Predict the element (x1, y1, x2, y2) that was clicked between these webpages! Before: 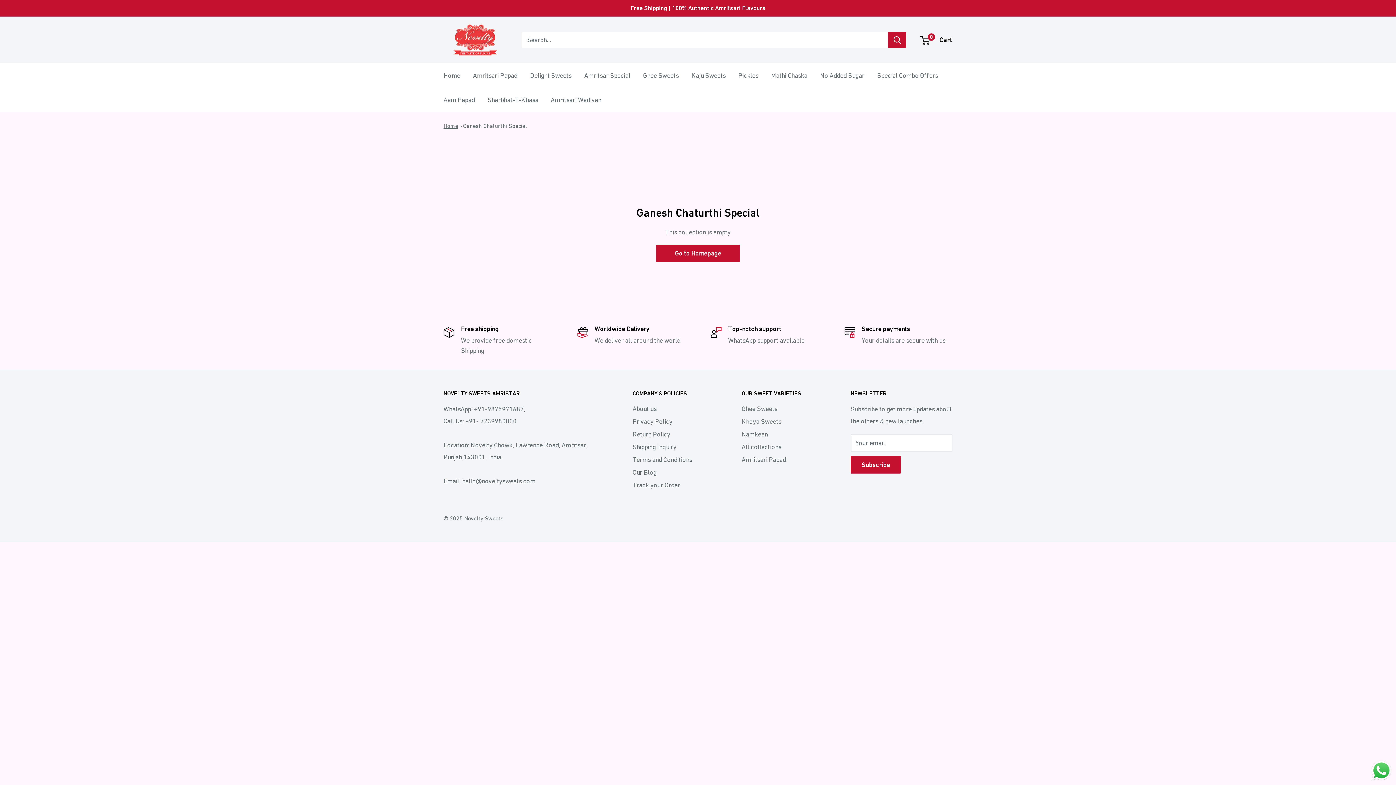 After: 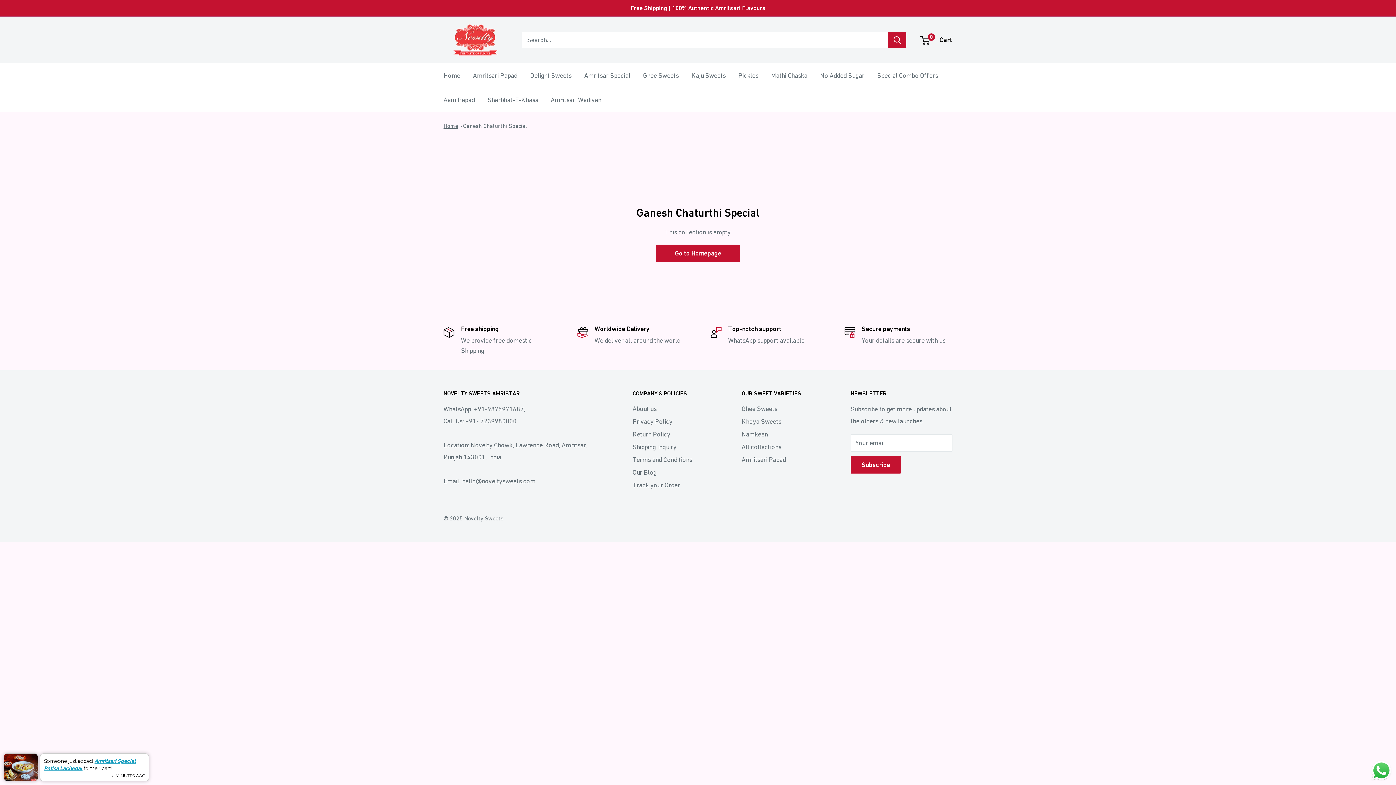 Action: bbox: (463, 122, 527, 128) label: Ganesh Chaturthi Special